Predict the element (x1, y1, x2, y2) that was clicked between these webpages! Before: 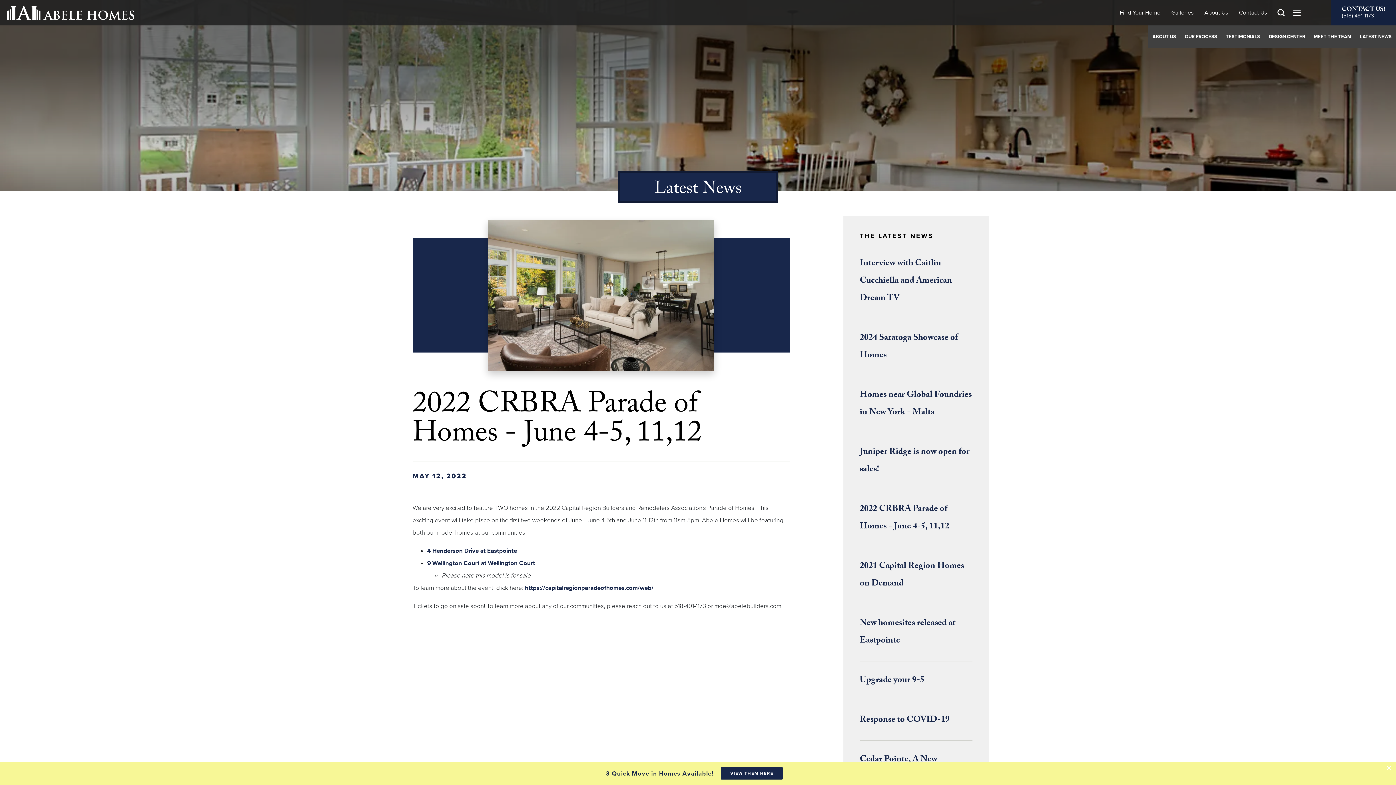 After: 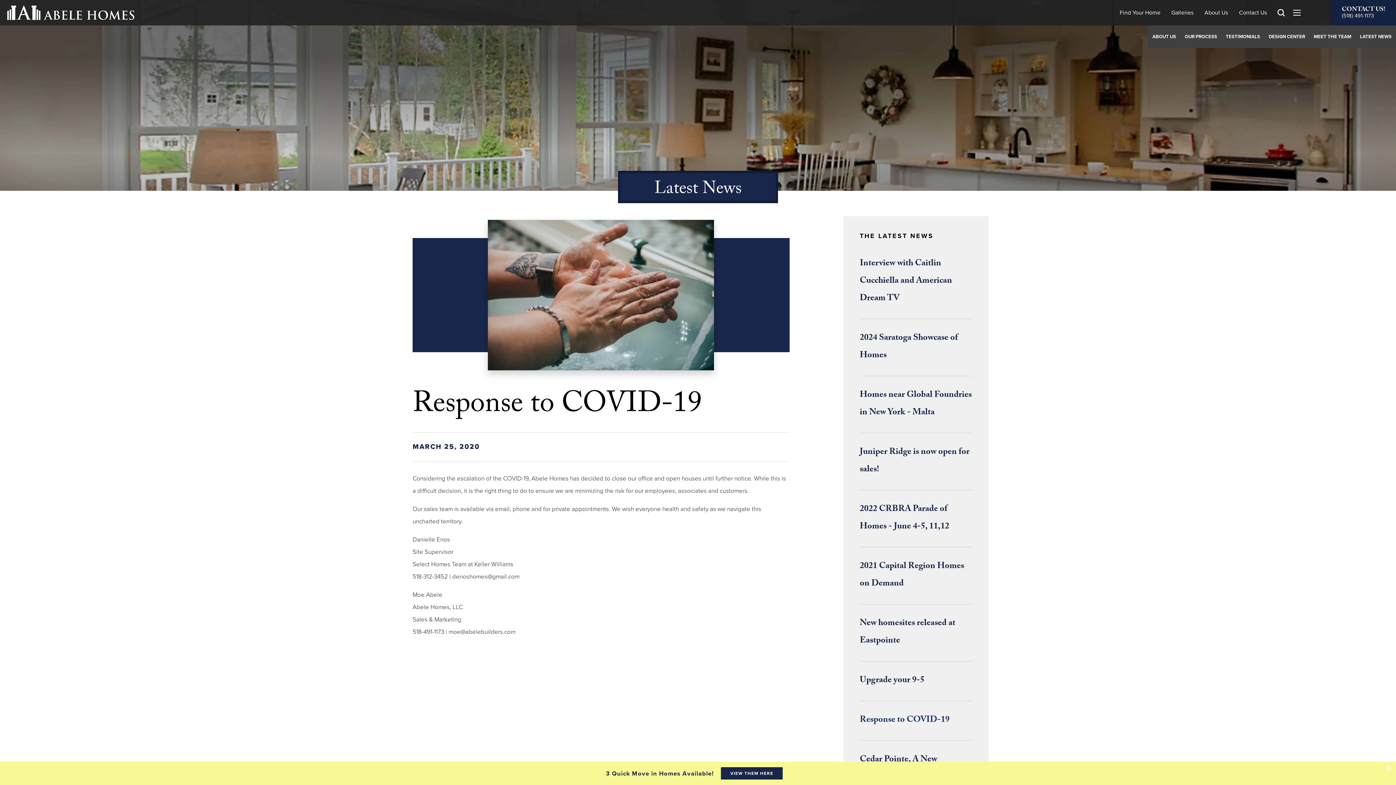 Action: label: Response to COVID-19 bbox: (860, 713, 949, 728)